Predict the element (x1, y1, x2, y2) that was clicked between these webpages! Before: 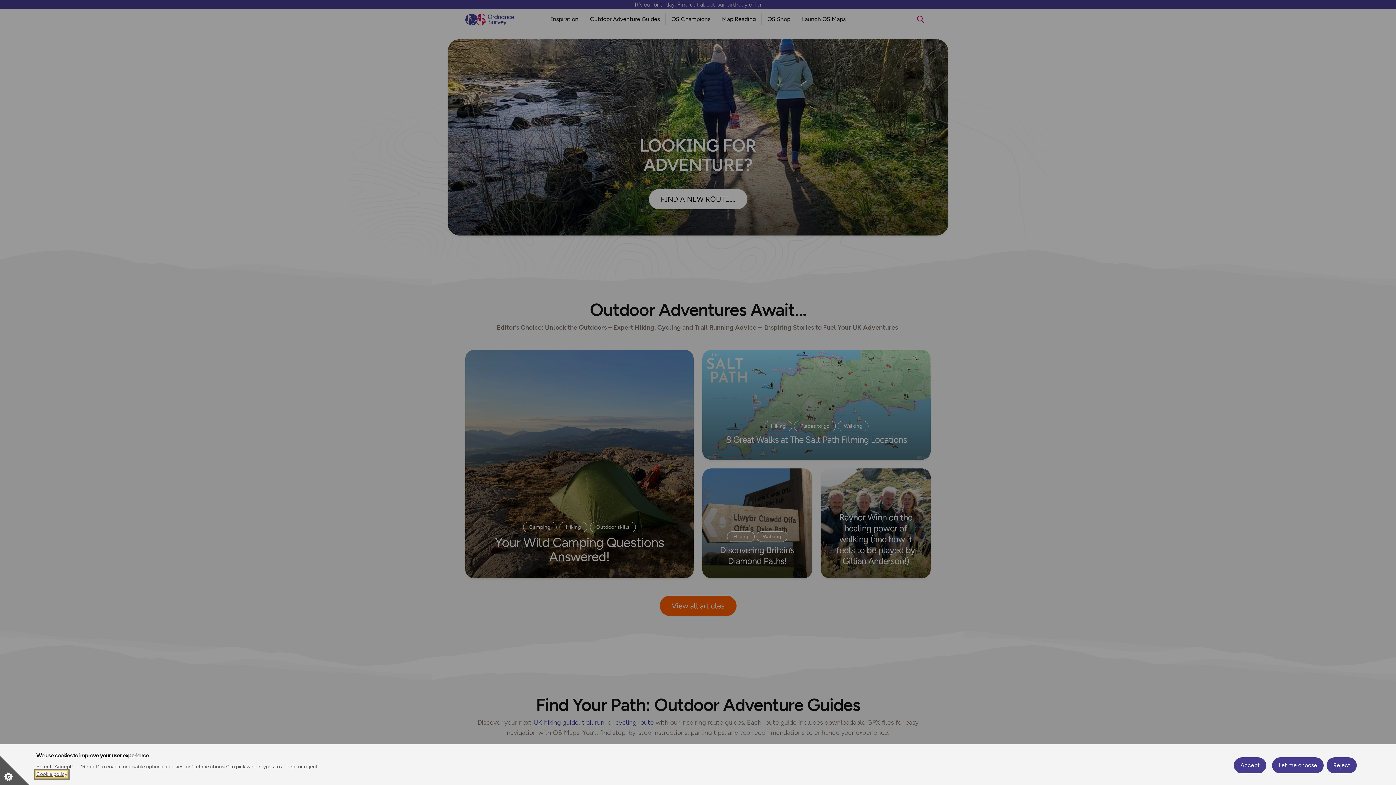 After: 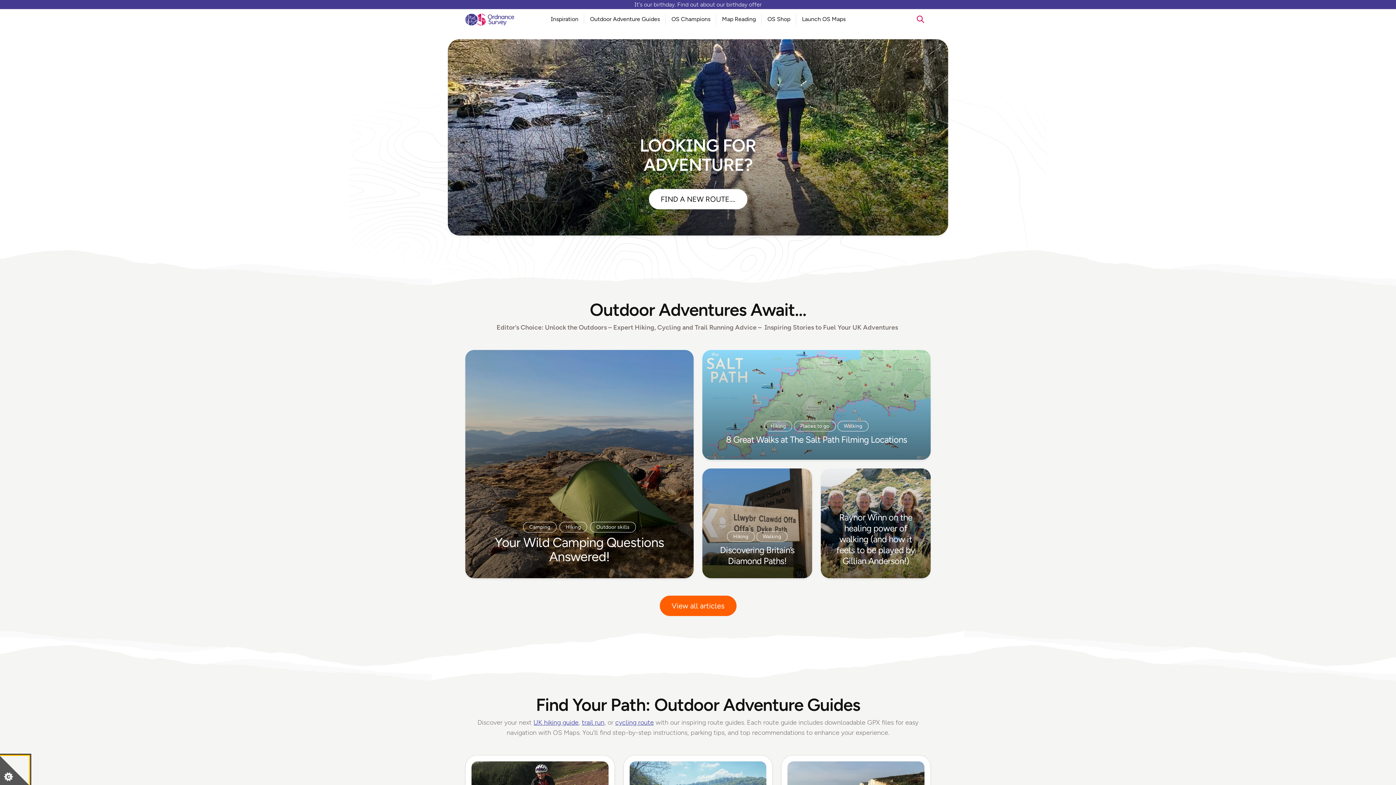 Action: bbox: (1326, 757, 1357, 773) label: Reject